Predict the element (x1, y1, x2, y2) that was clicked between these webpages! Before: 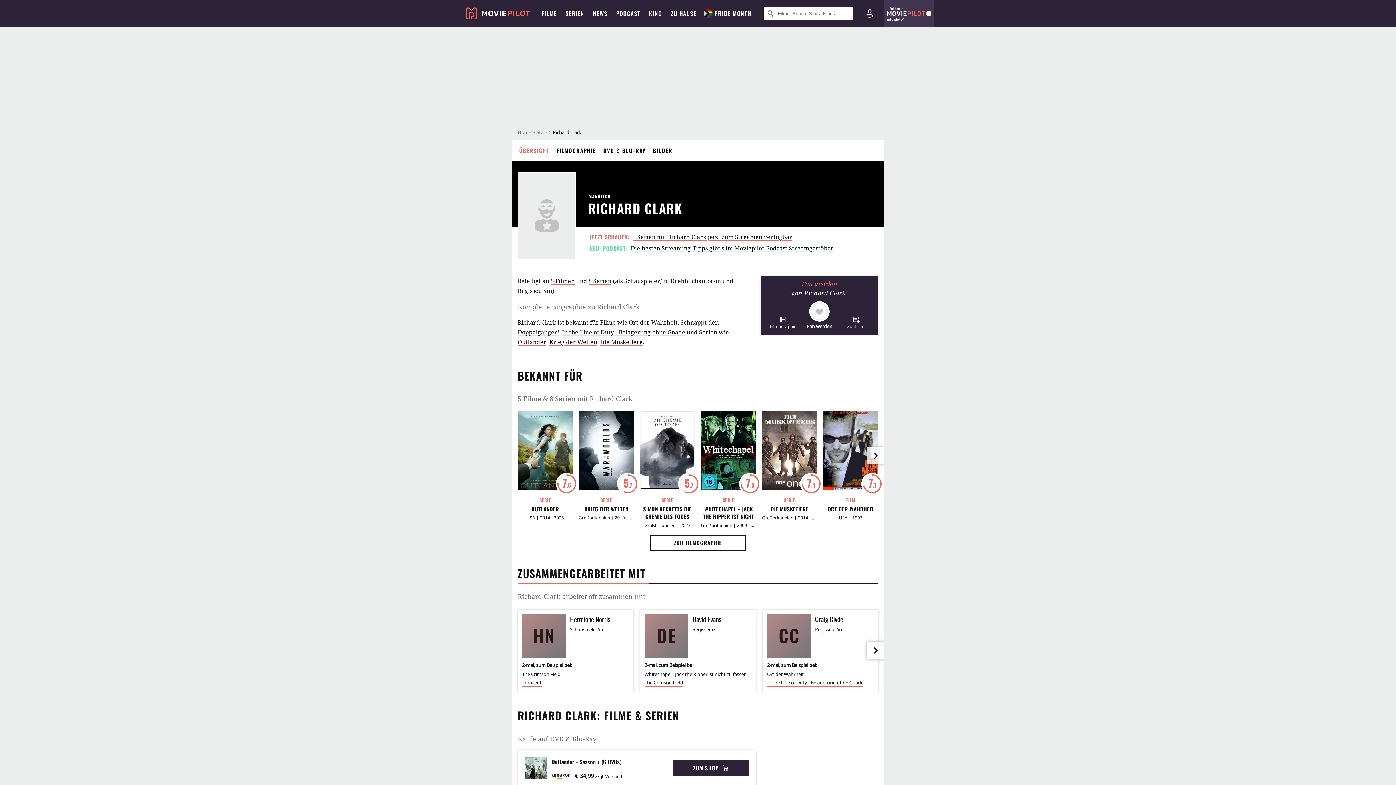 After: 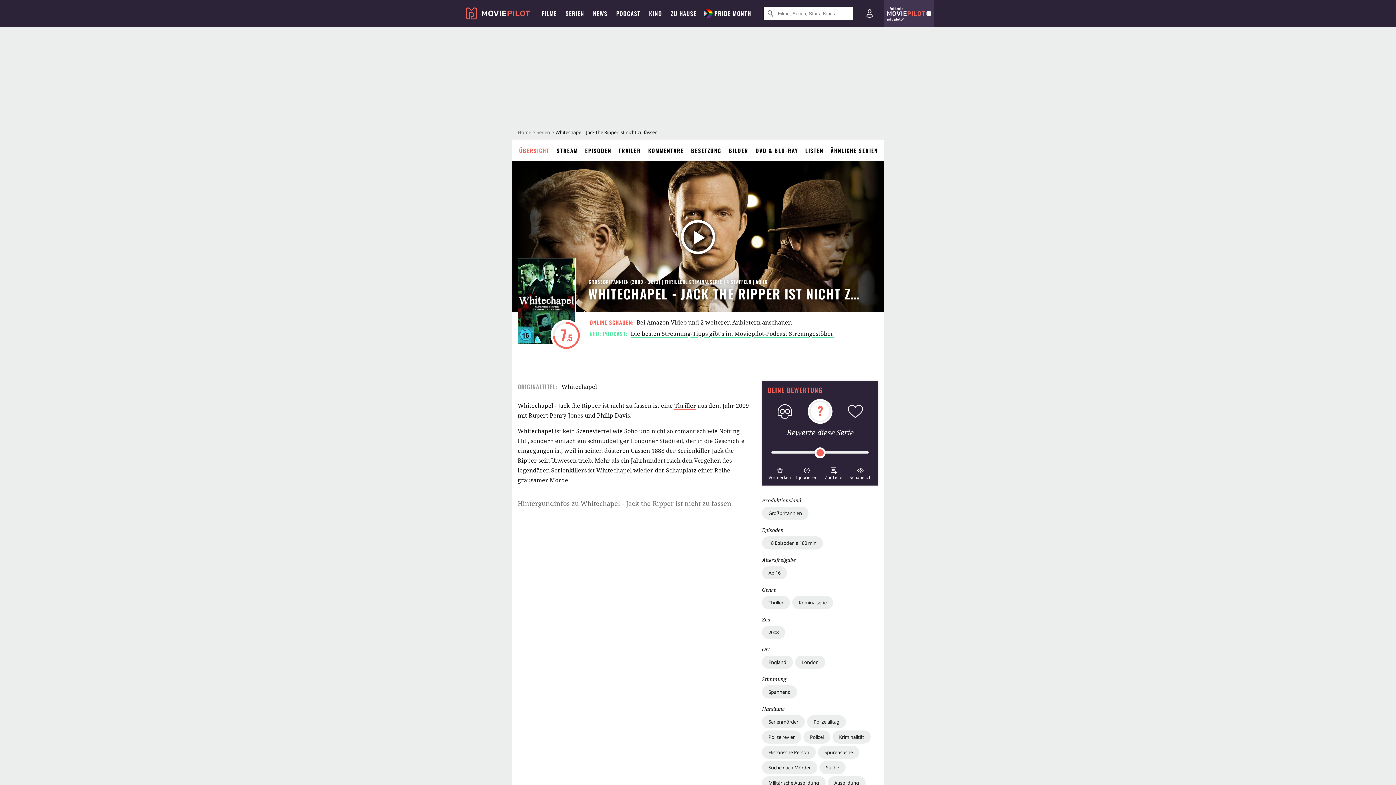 Action: label: WHITECHAPEL - JACK THE RIPPER IST NICHT ZU FASSEN bbox: (701, 567, 756, 582)